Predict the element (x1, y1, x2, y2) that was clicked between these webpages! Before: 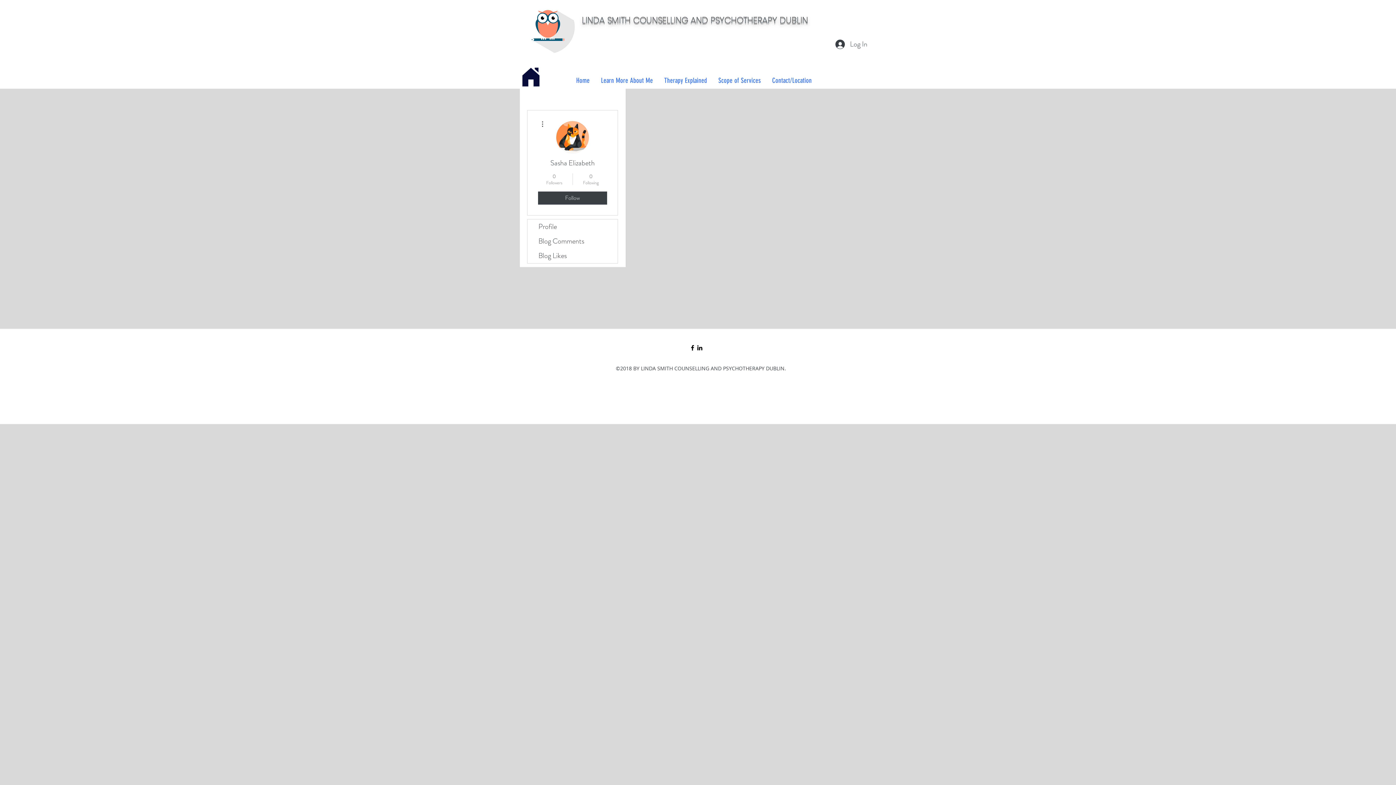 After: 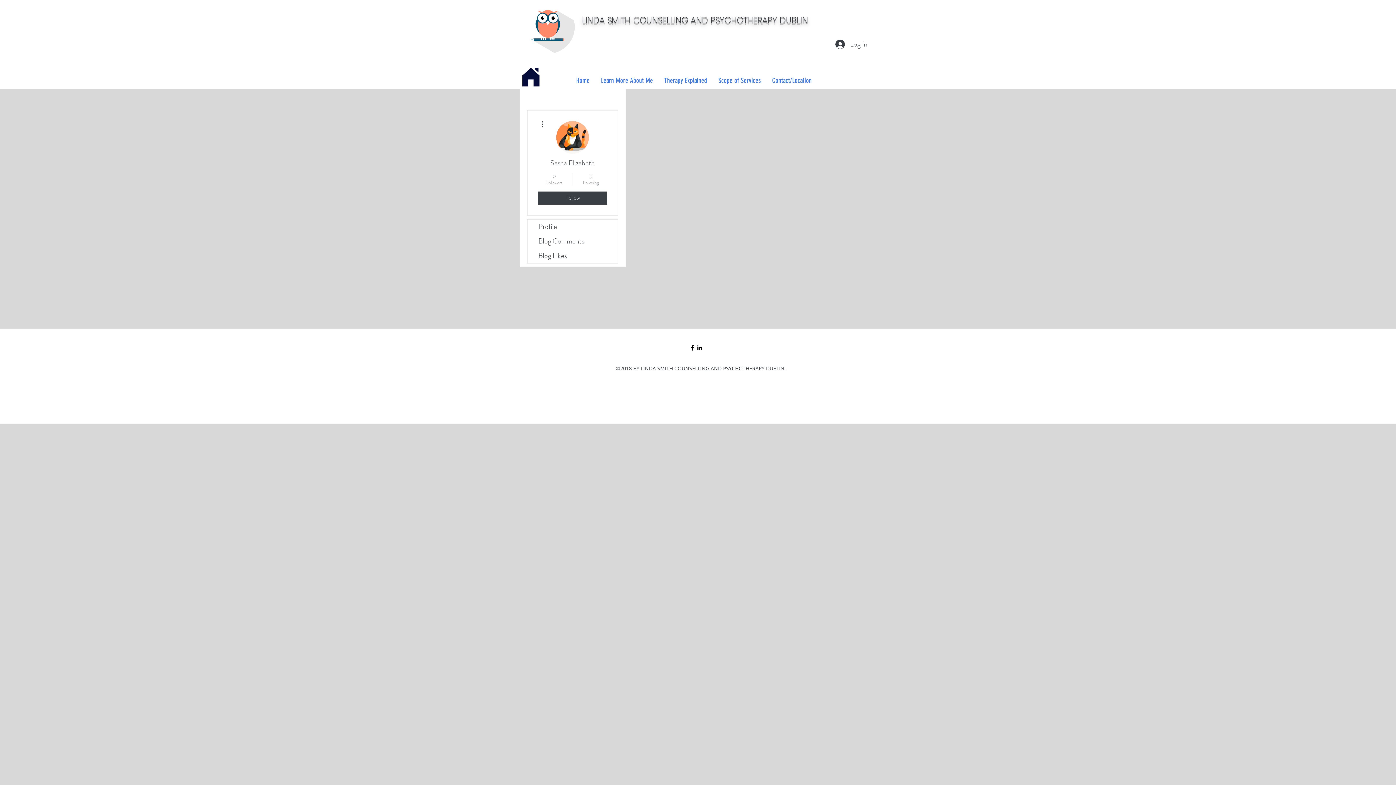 Action: bbox: (696, 344, 703, 351)